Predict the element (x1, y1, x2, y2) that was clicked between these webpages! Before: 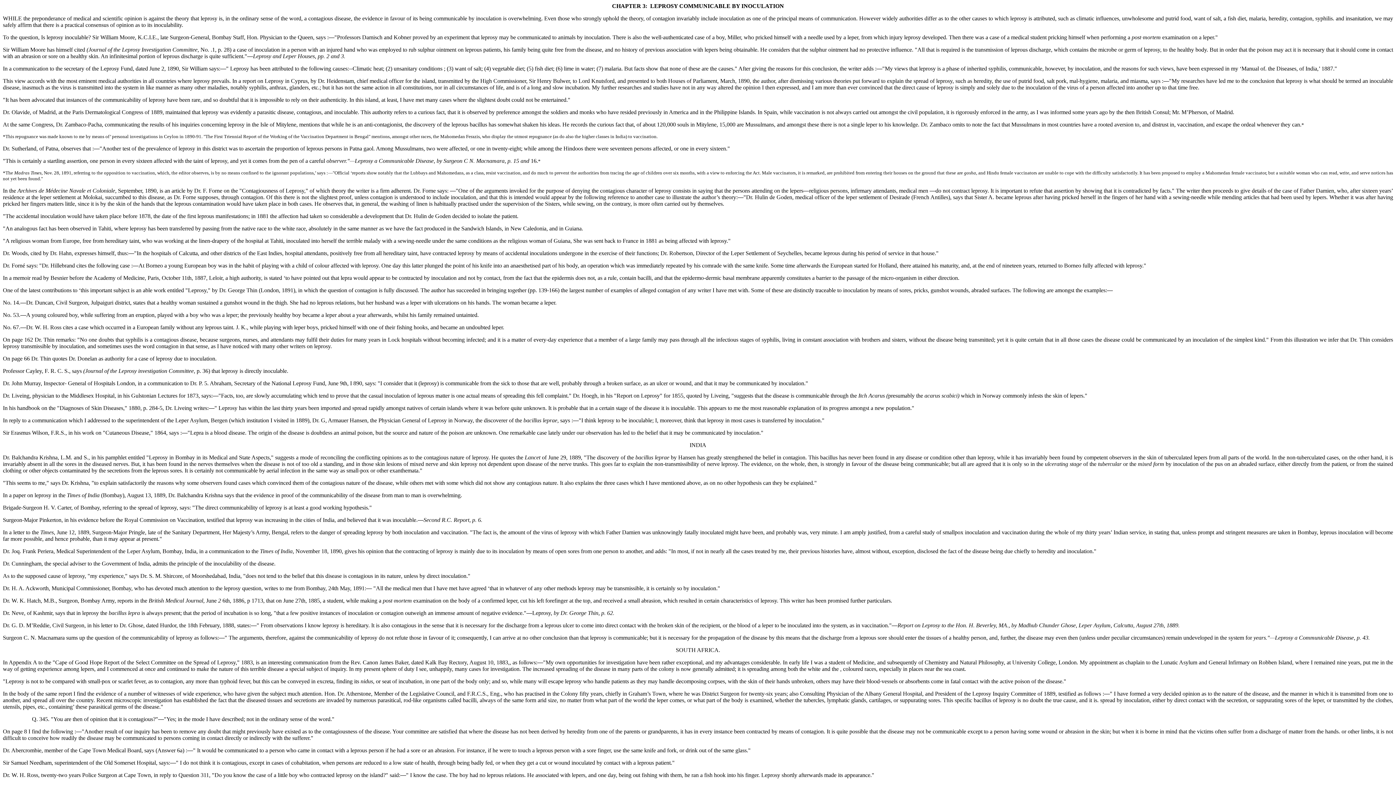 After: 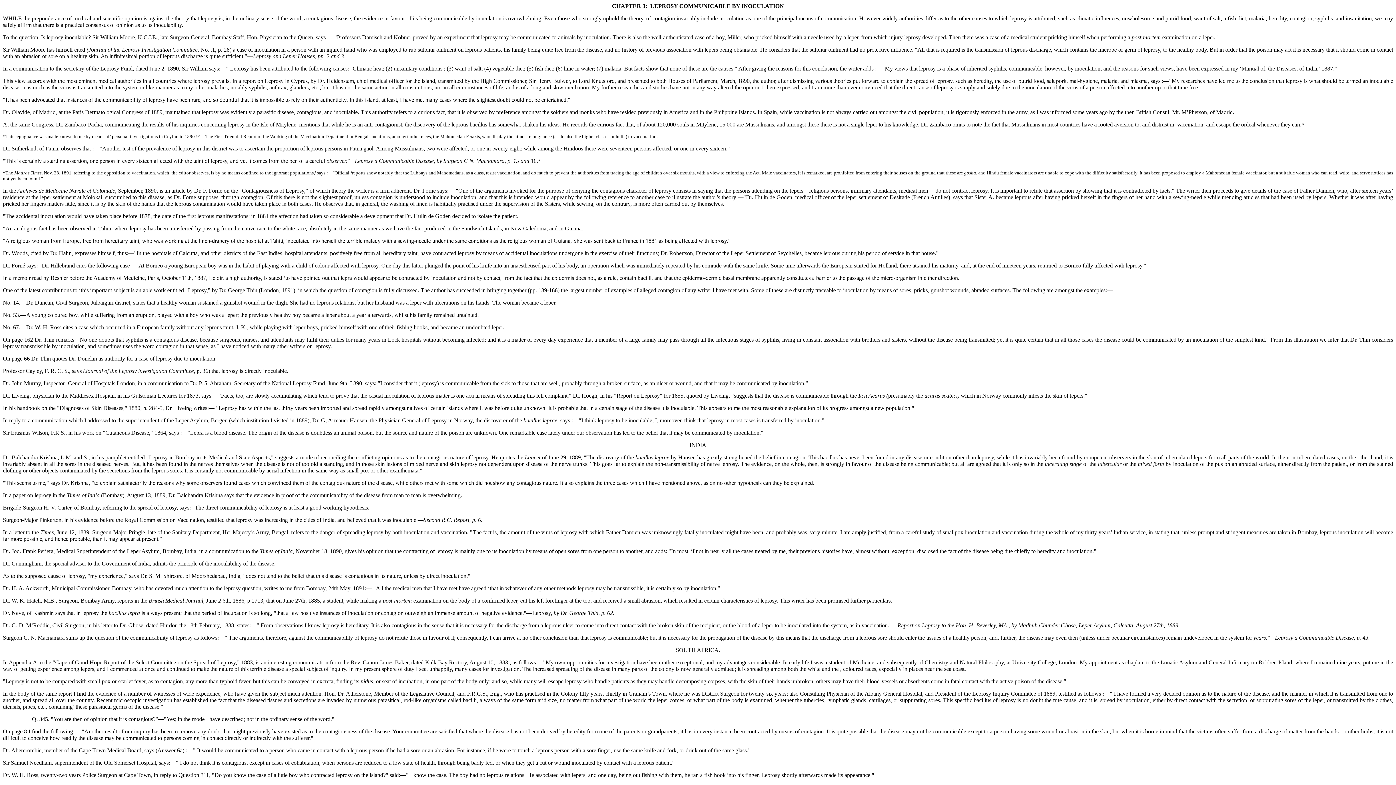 Action: label: SOUTH AFRICA. bbox: (676, 647, 720, 653)